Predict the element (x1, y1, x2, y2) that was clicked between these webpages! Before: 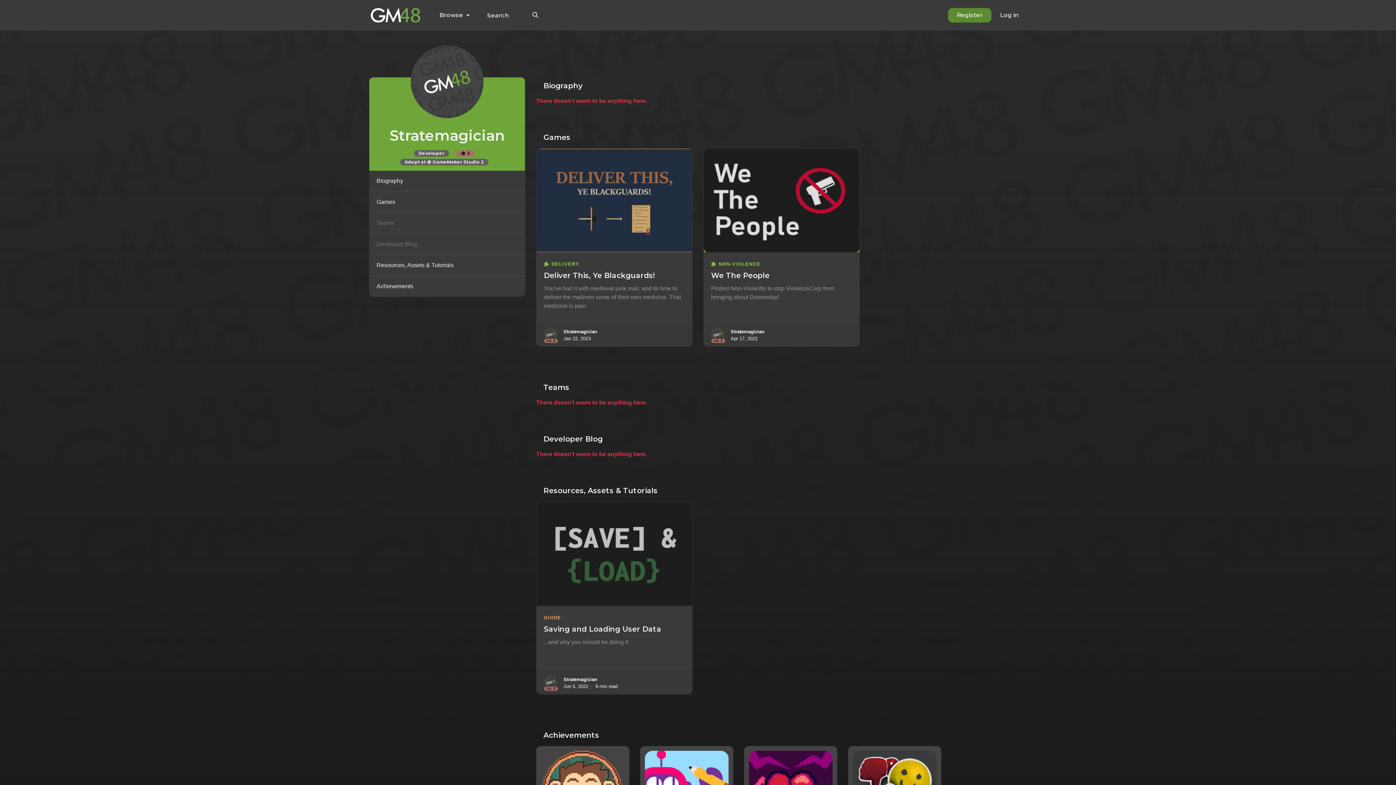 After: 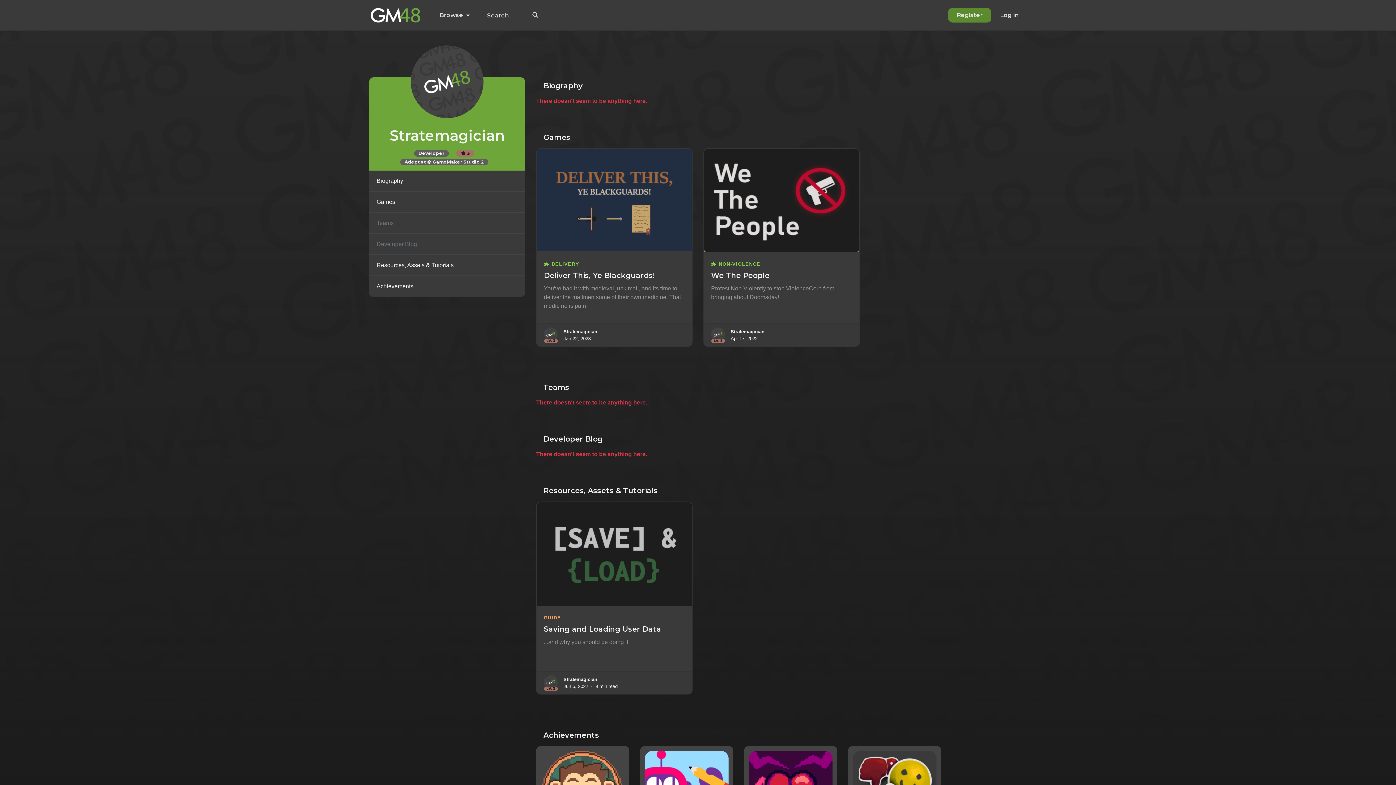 Action: label: LV. 3 bbox: (544, 676, 557, 690)